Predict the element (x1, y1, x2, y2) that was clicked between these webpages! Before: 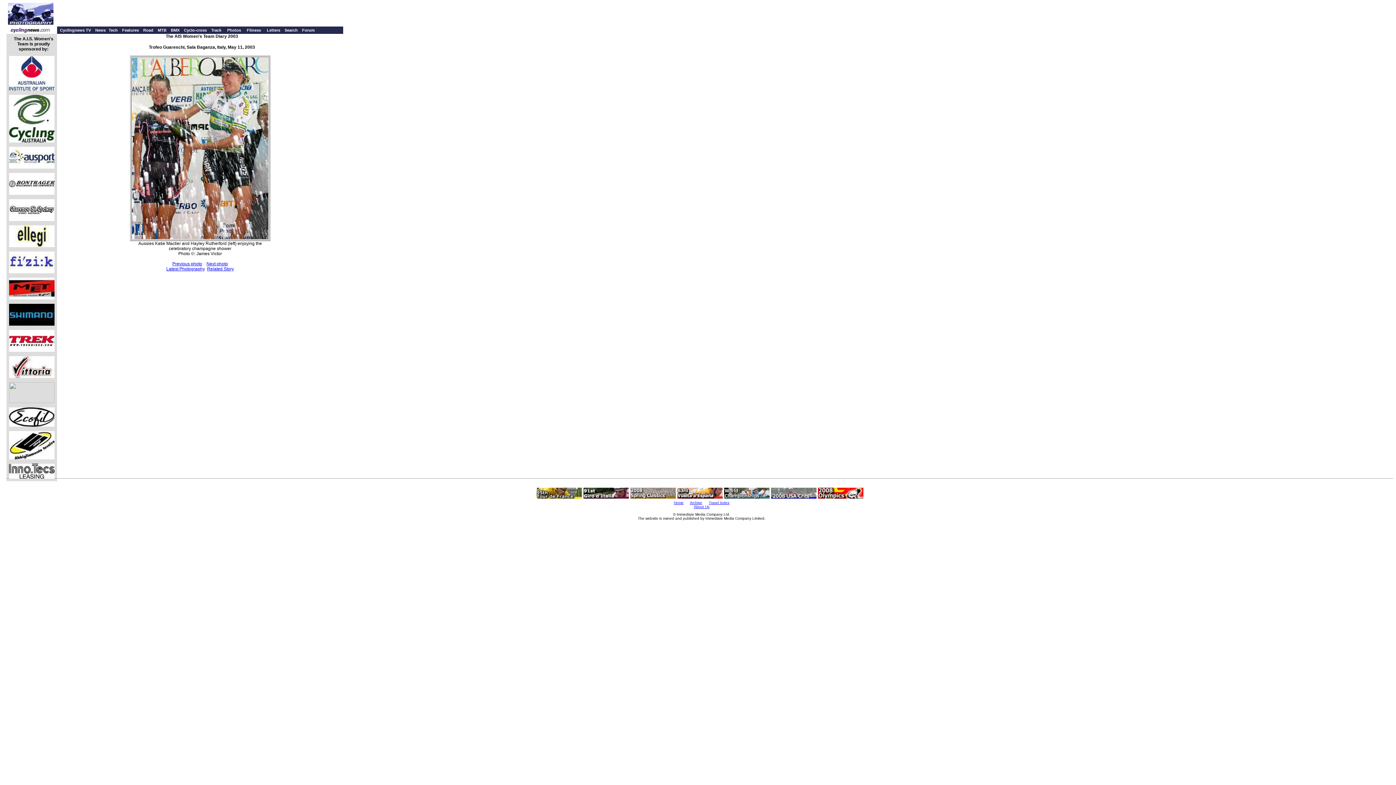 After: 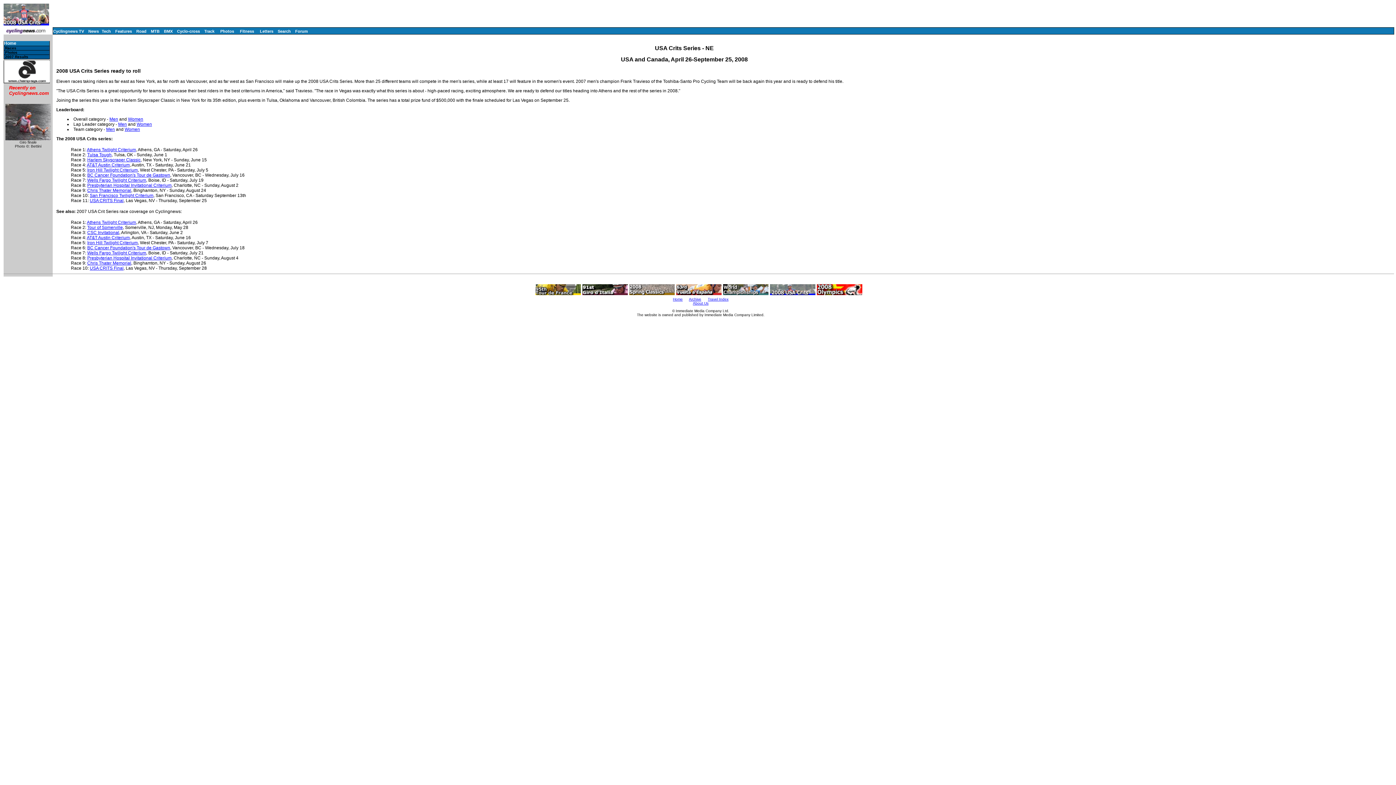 Action: bbox: (771, 494, 816, 500)